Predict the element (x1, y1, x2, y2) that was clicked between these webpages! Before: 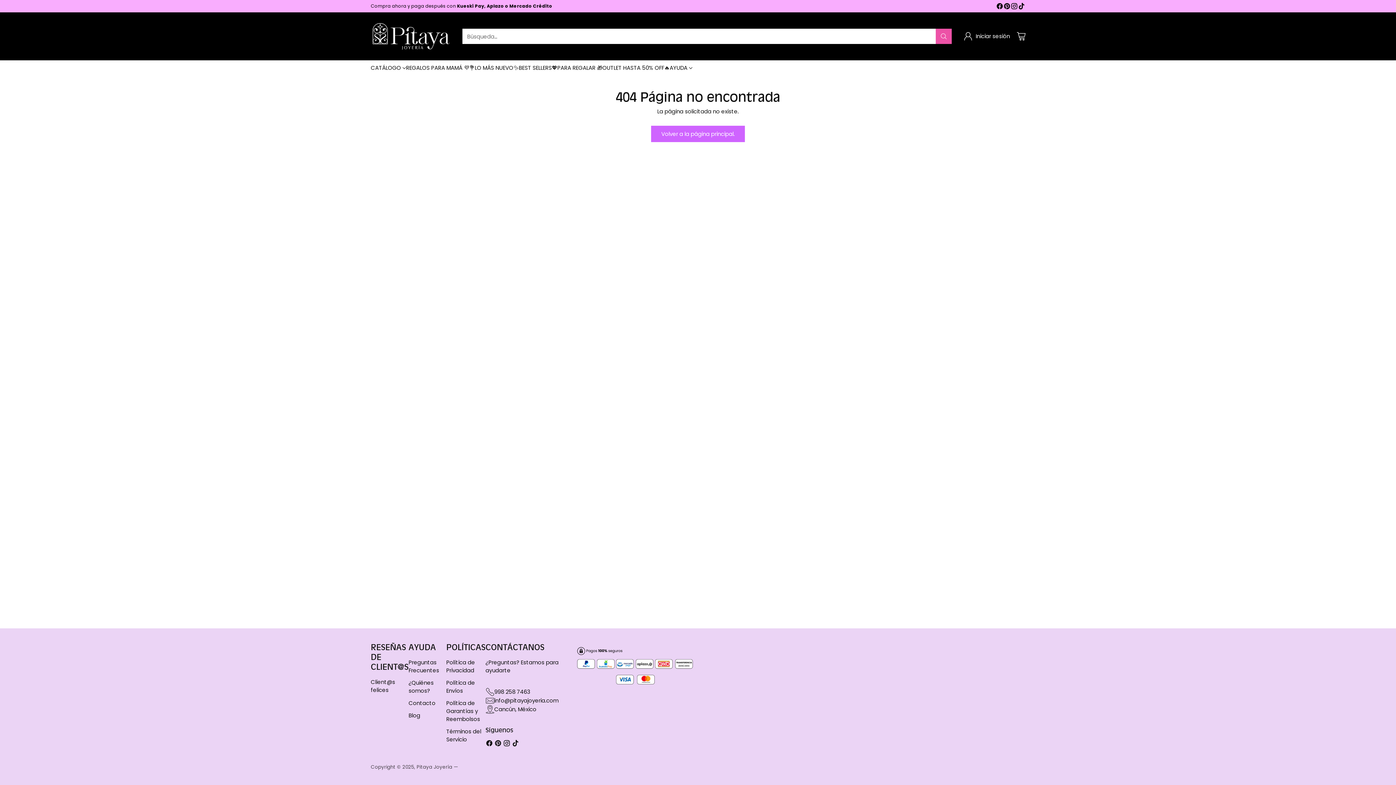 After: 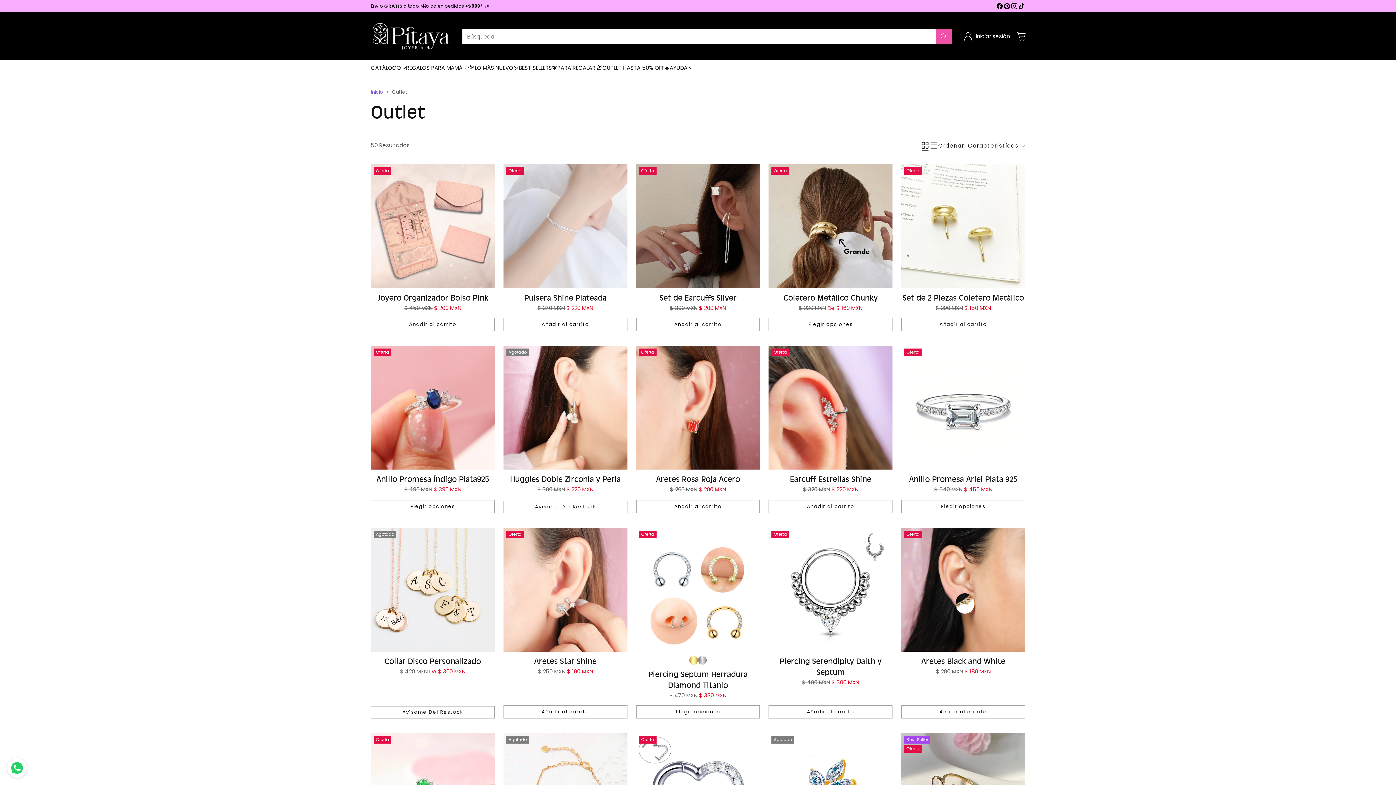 Action: label: OUTLET HASTA 50% OFF🔥 bbox: (602, 64, 669, 72)